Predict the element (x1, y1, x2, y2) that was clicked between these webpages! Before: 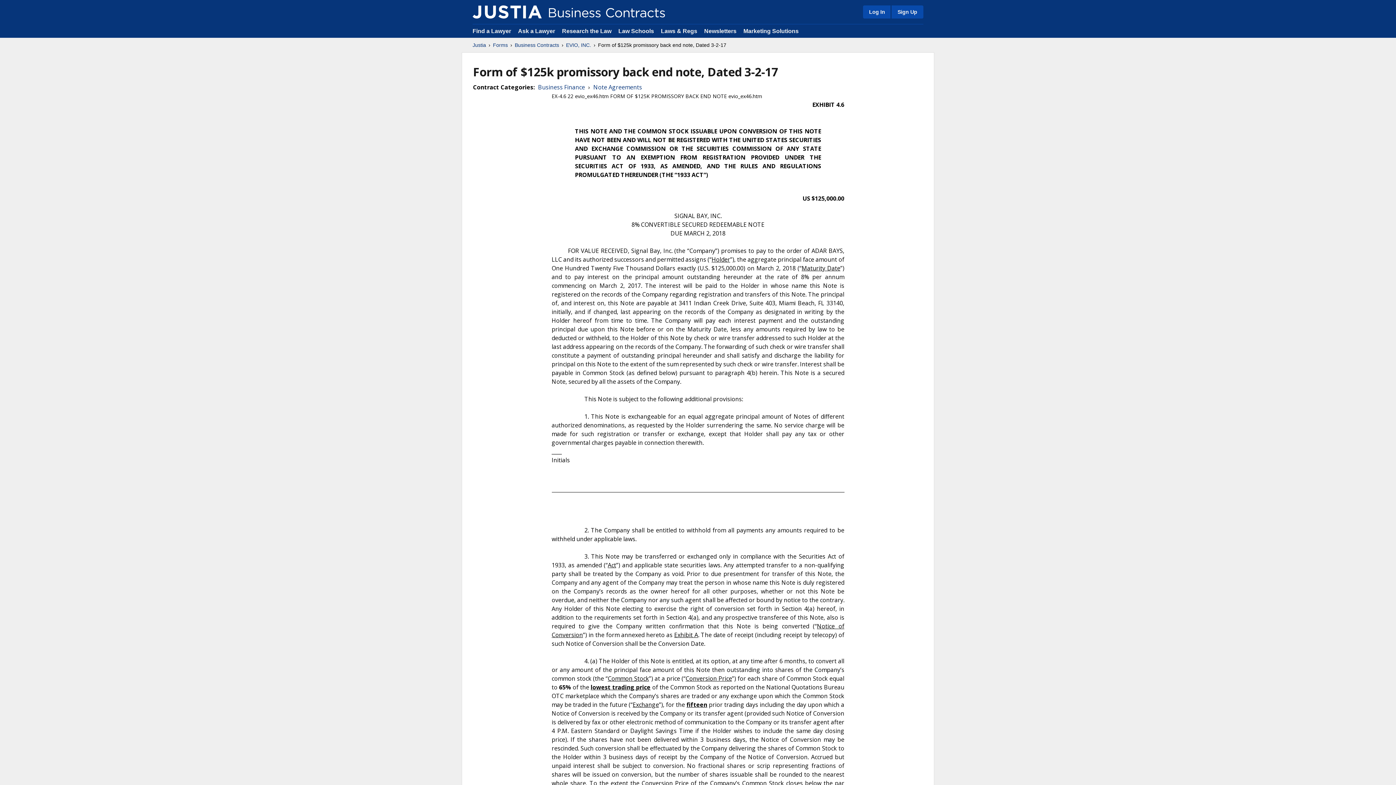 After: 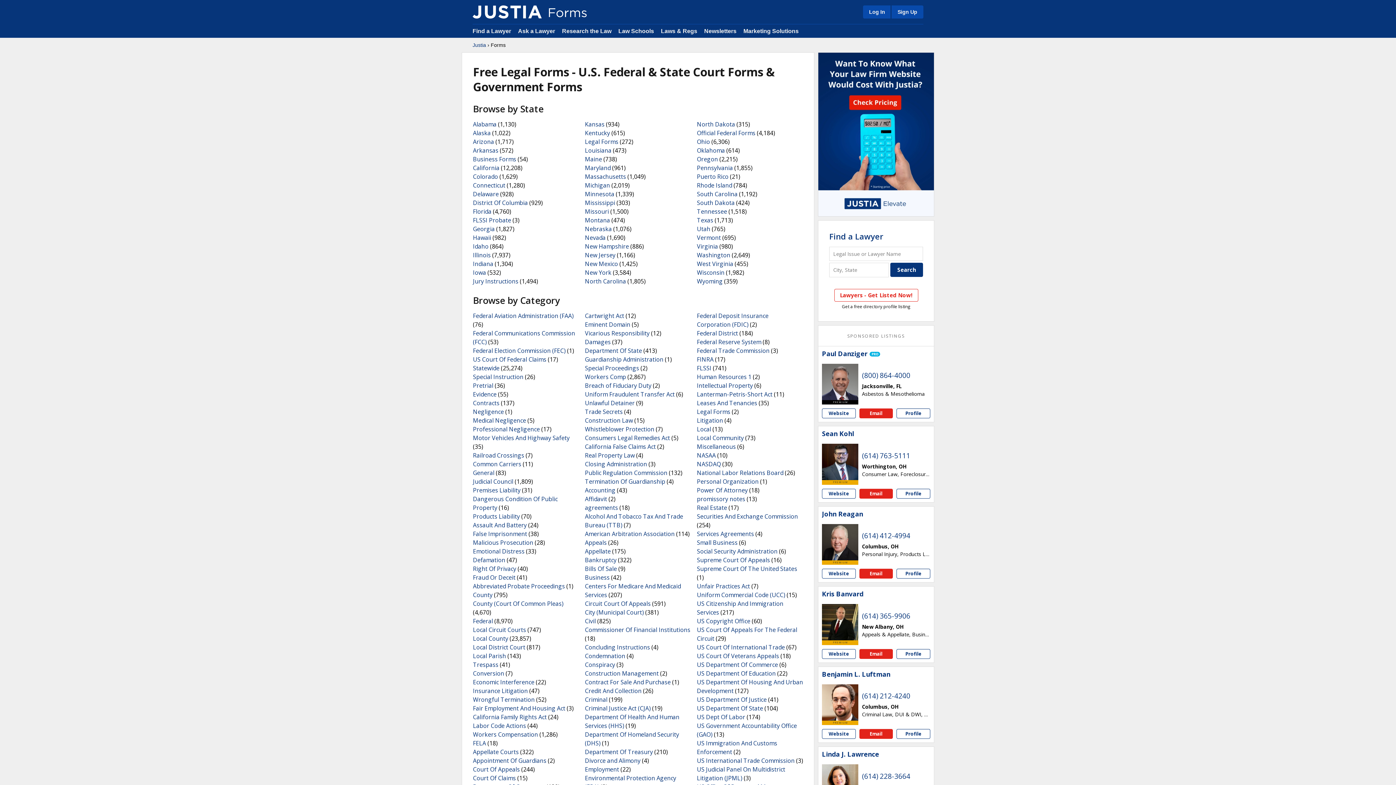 Action: label: Forms bbox: (493, 41, 508, 48)